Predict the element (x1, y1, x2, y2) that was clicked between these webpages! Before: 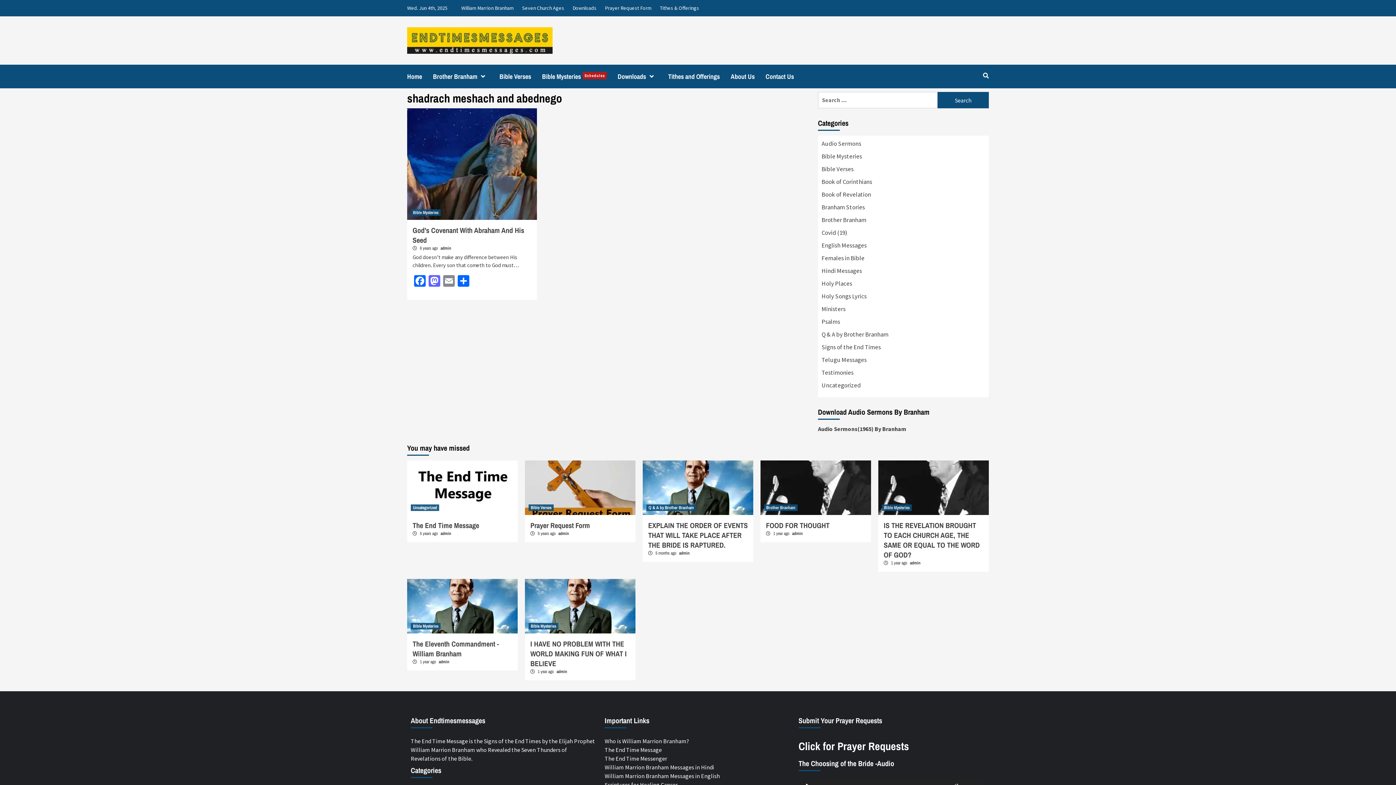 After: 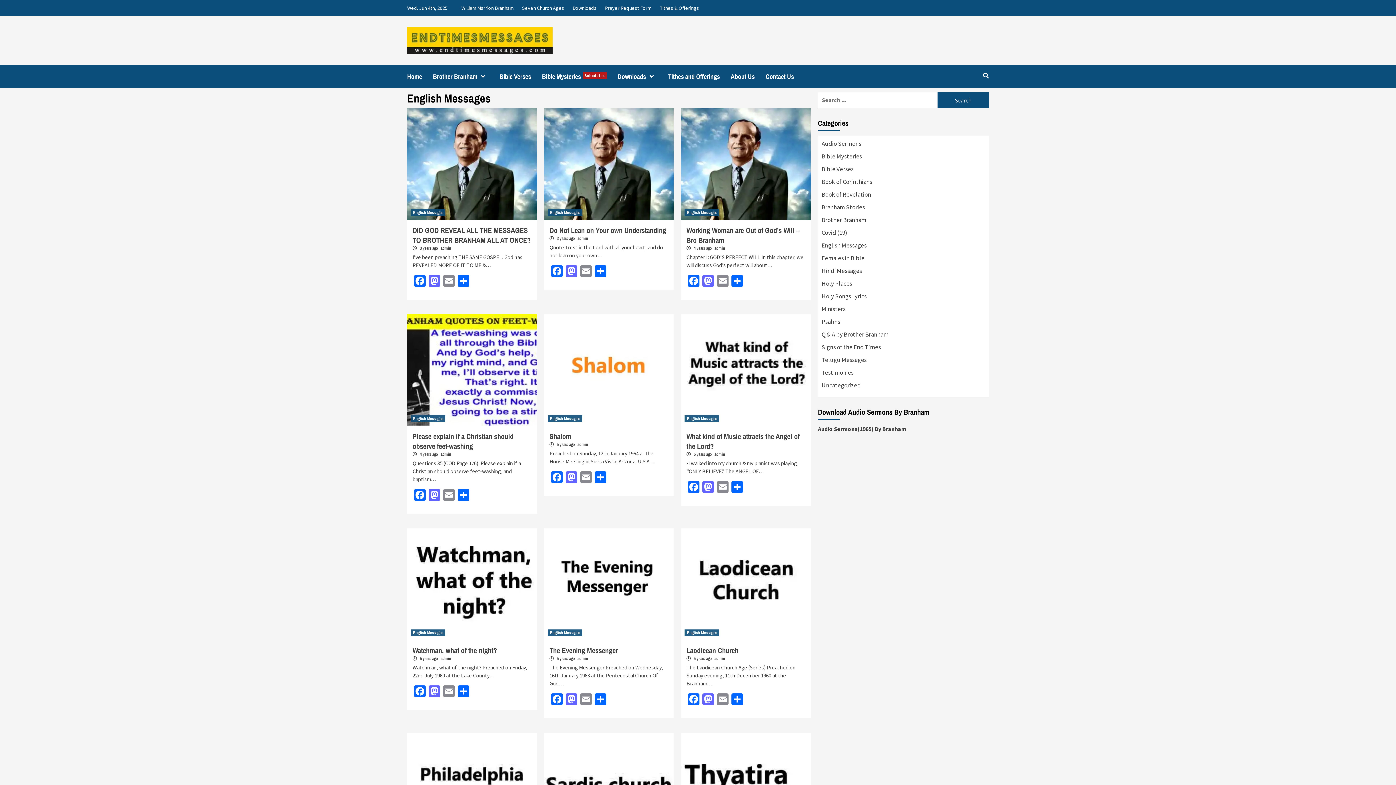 Action: label: William Marrion Branham Messages in English bbox: (604, 772, 720, 780)